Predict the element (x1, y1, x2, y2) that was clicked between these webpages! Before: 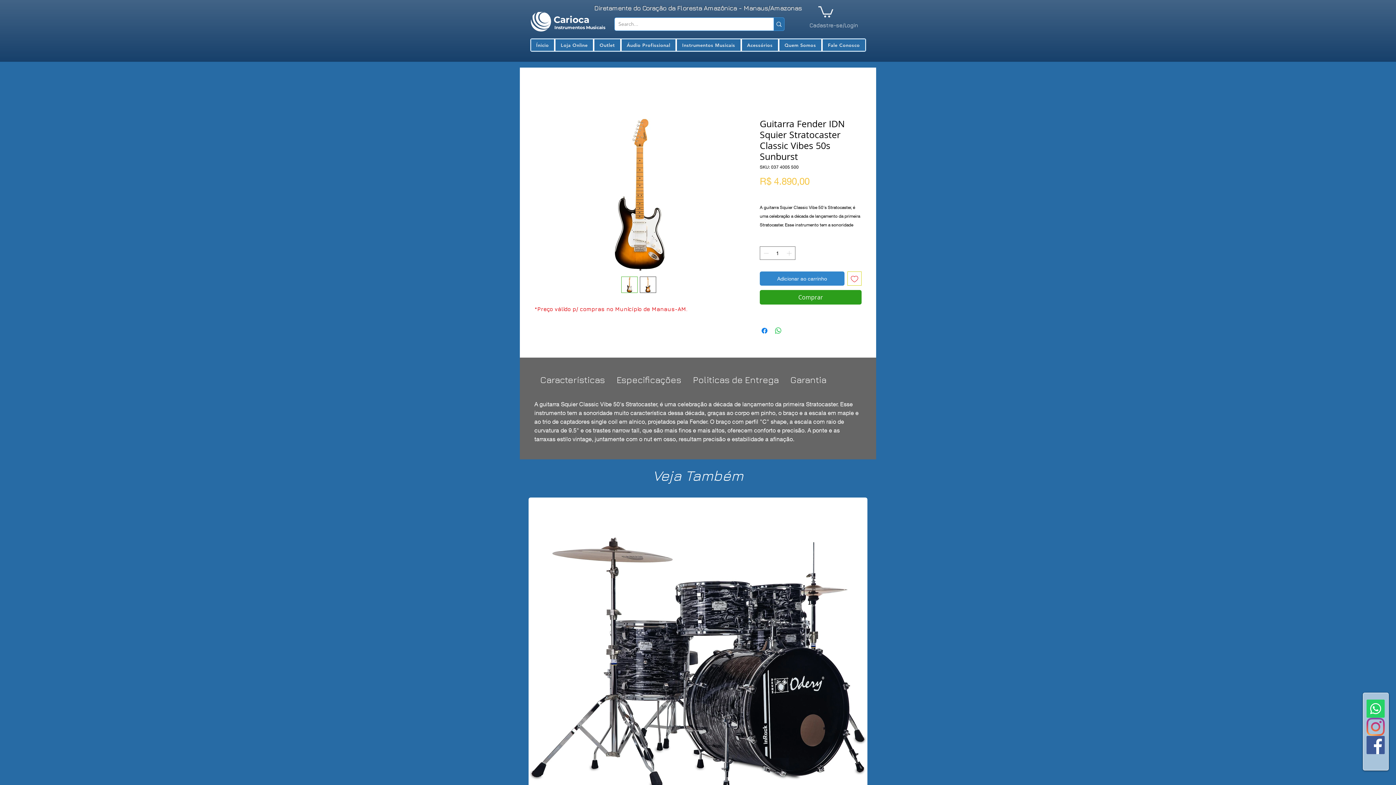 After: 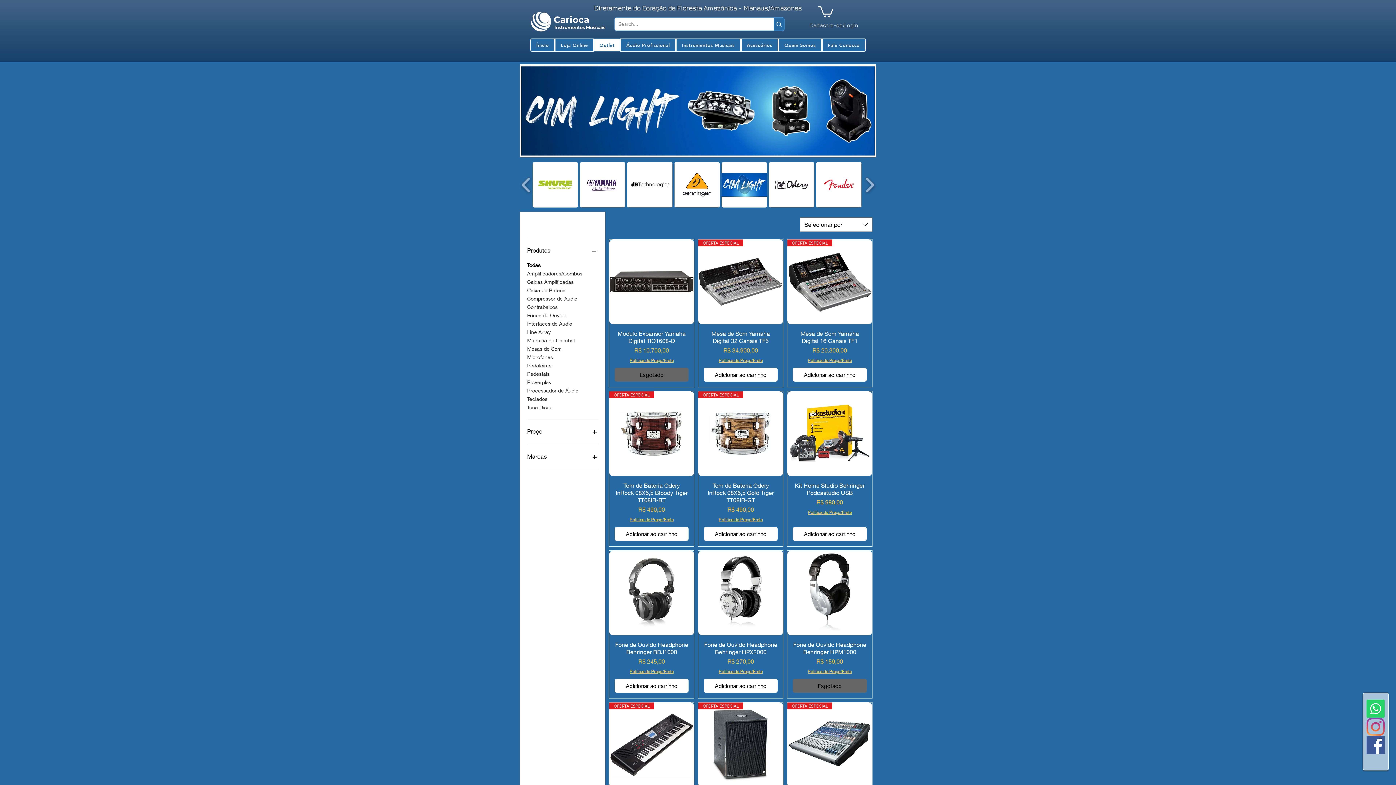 Action: bbox: (593, 38, 620, 51) label: Outlet